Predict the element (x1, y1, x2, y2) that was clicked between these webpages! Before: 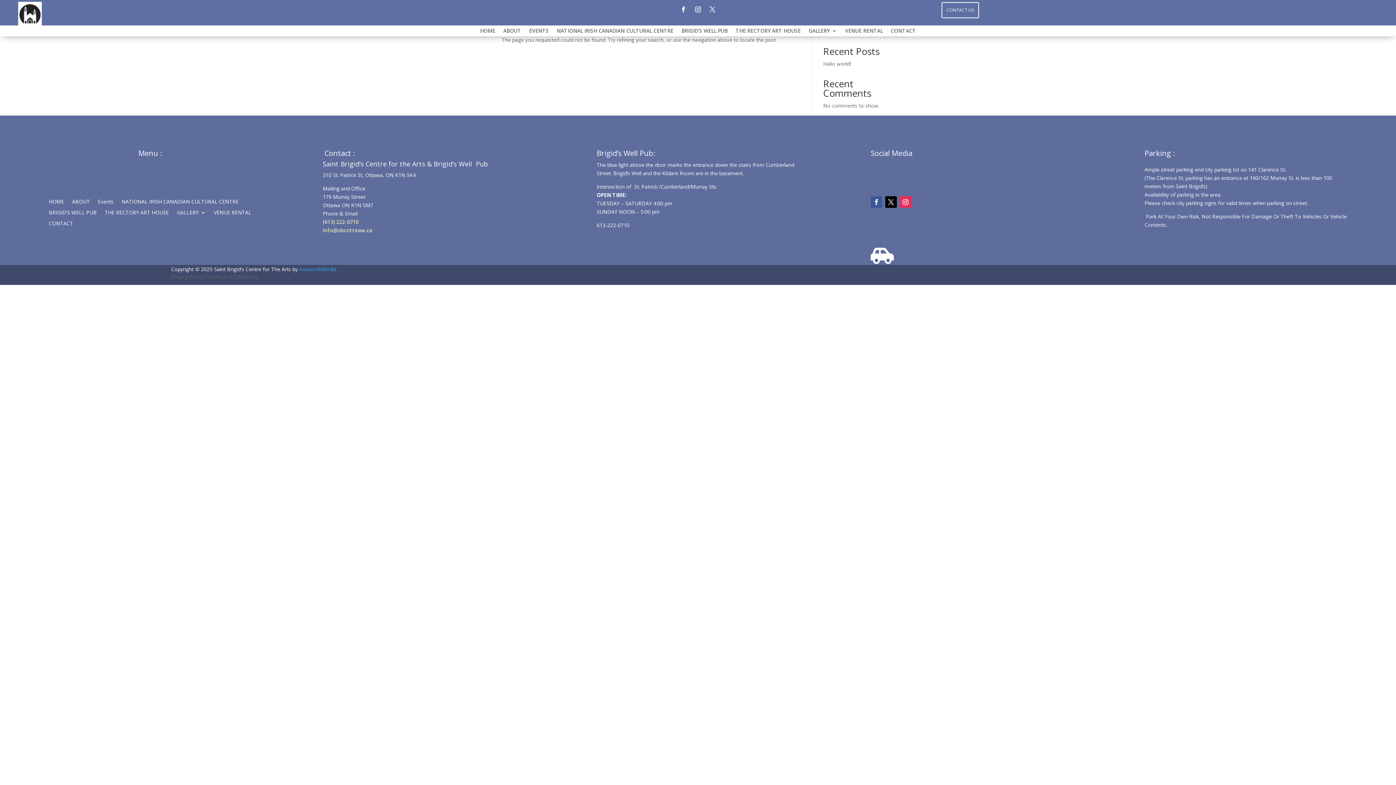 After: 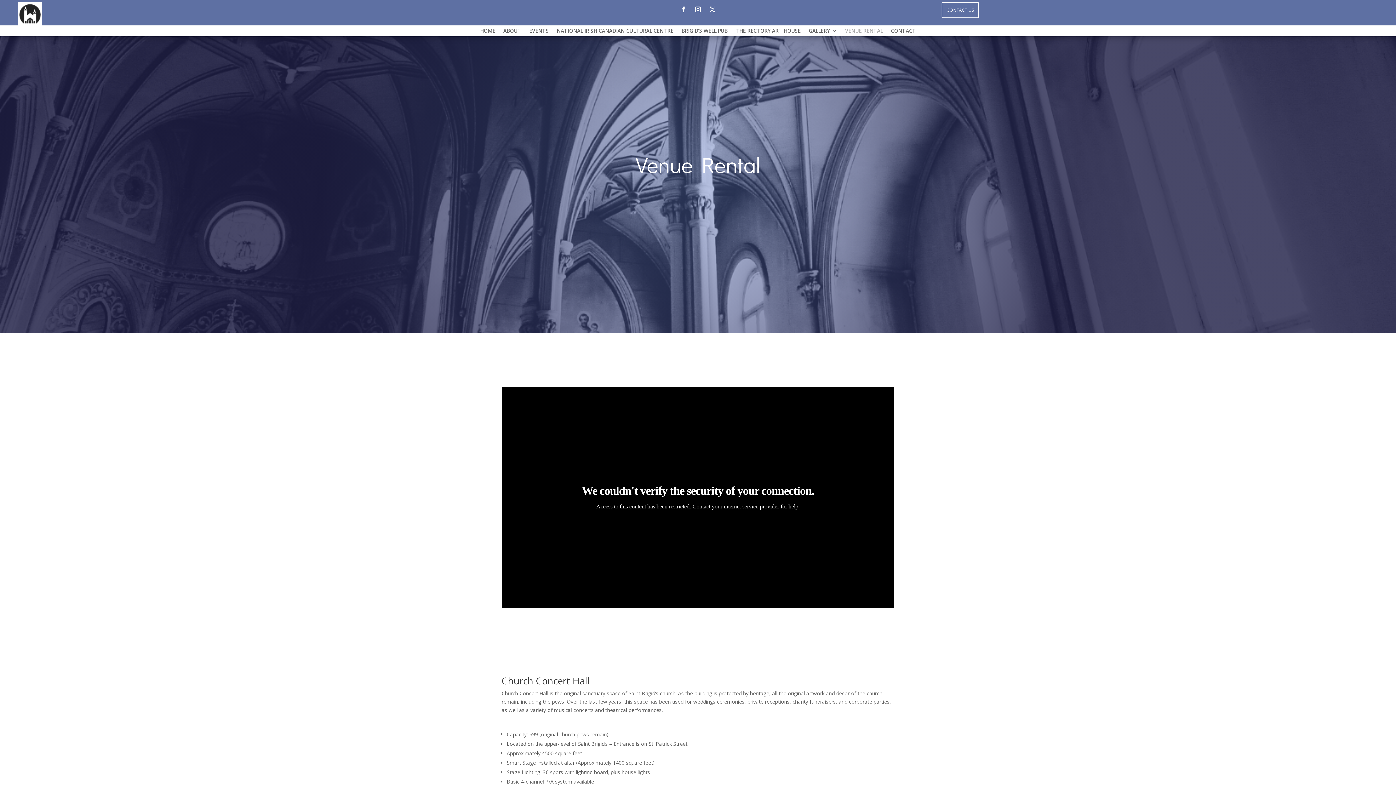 Action: bbox: (845, 28, 883, 36) label: VENUE RENTAL